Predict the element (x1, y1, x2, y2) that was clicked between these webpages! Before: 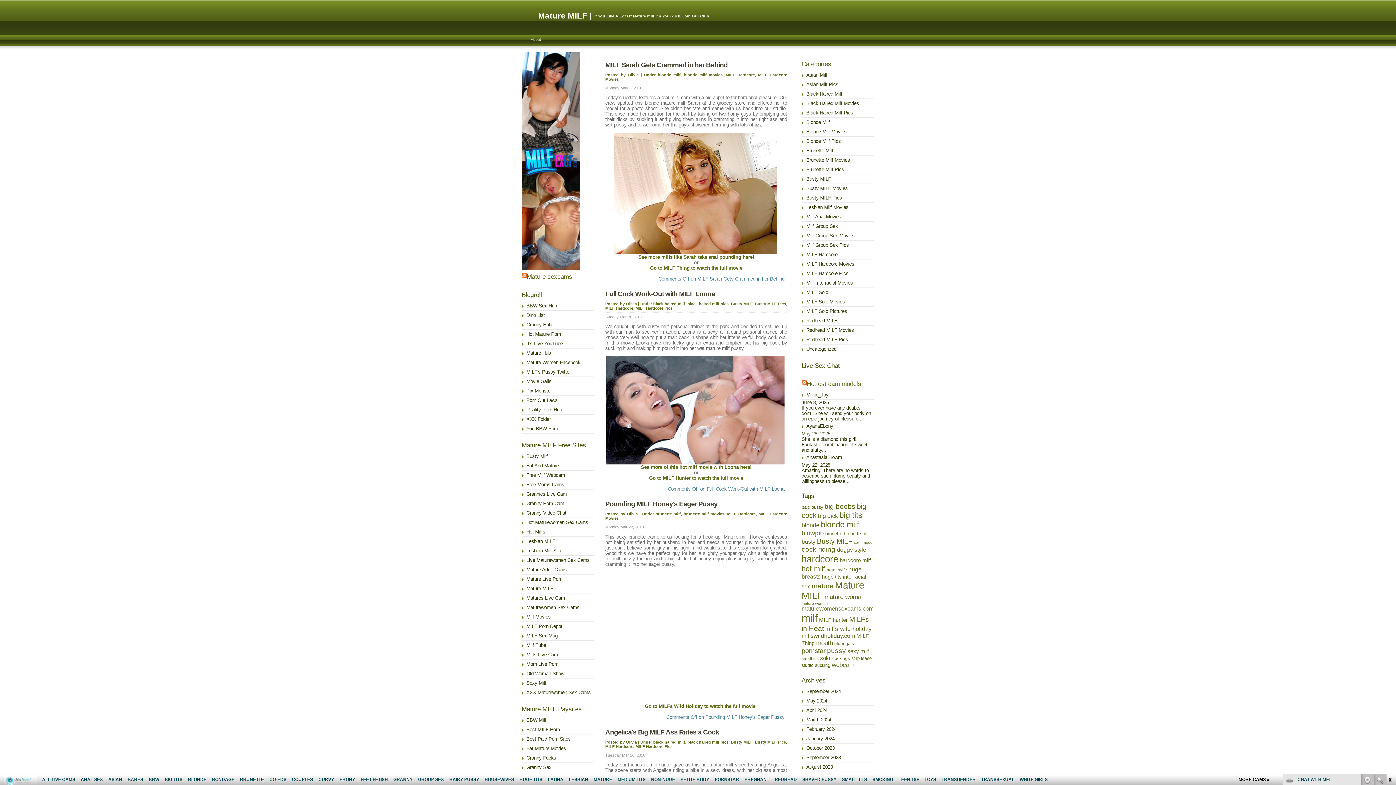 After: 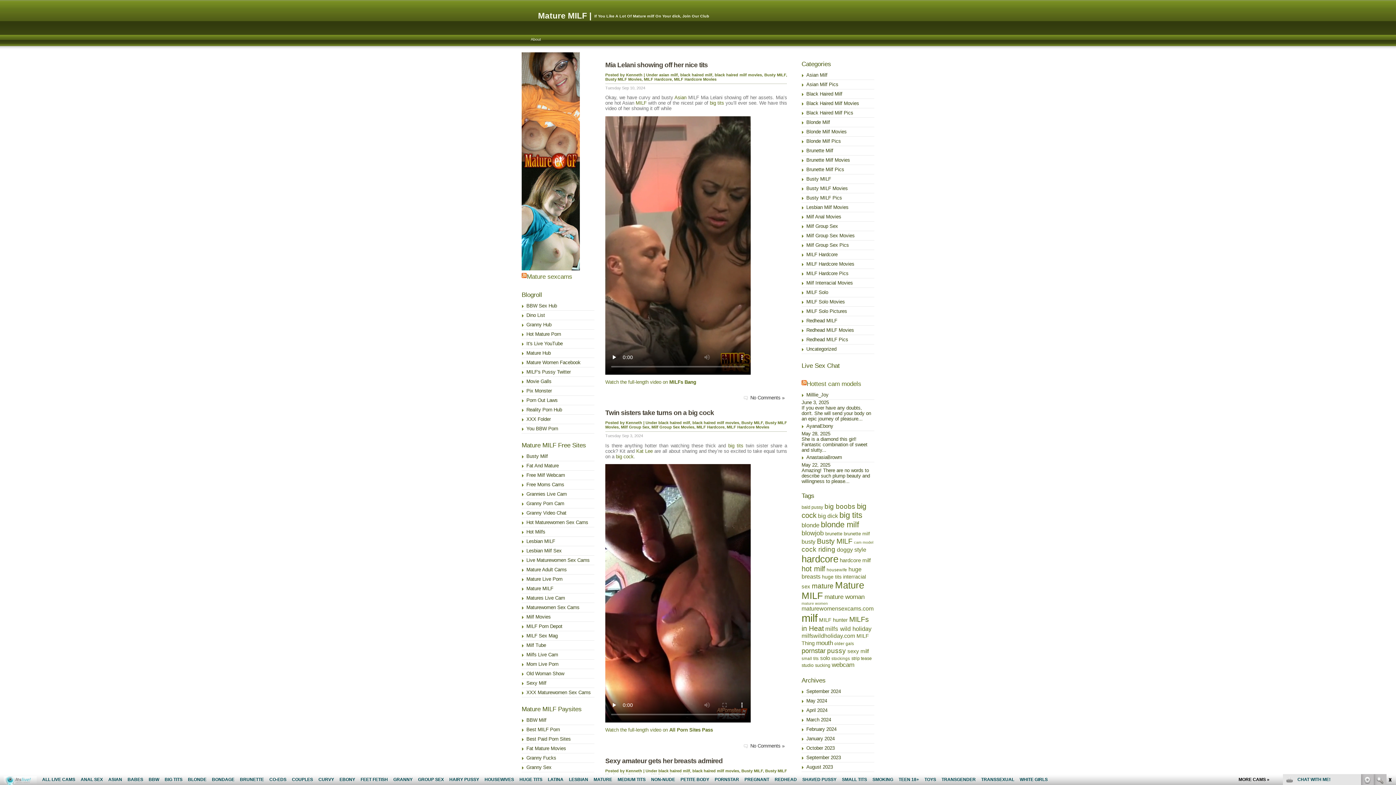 Action: bbox: (801, 89, 874, 98) label: Black Haired Milf